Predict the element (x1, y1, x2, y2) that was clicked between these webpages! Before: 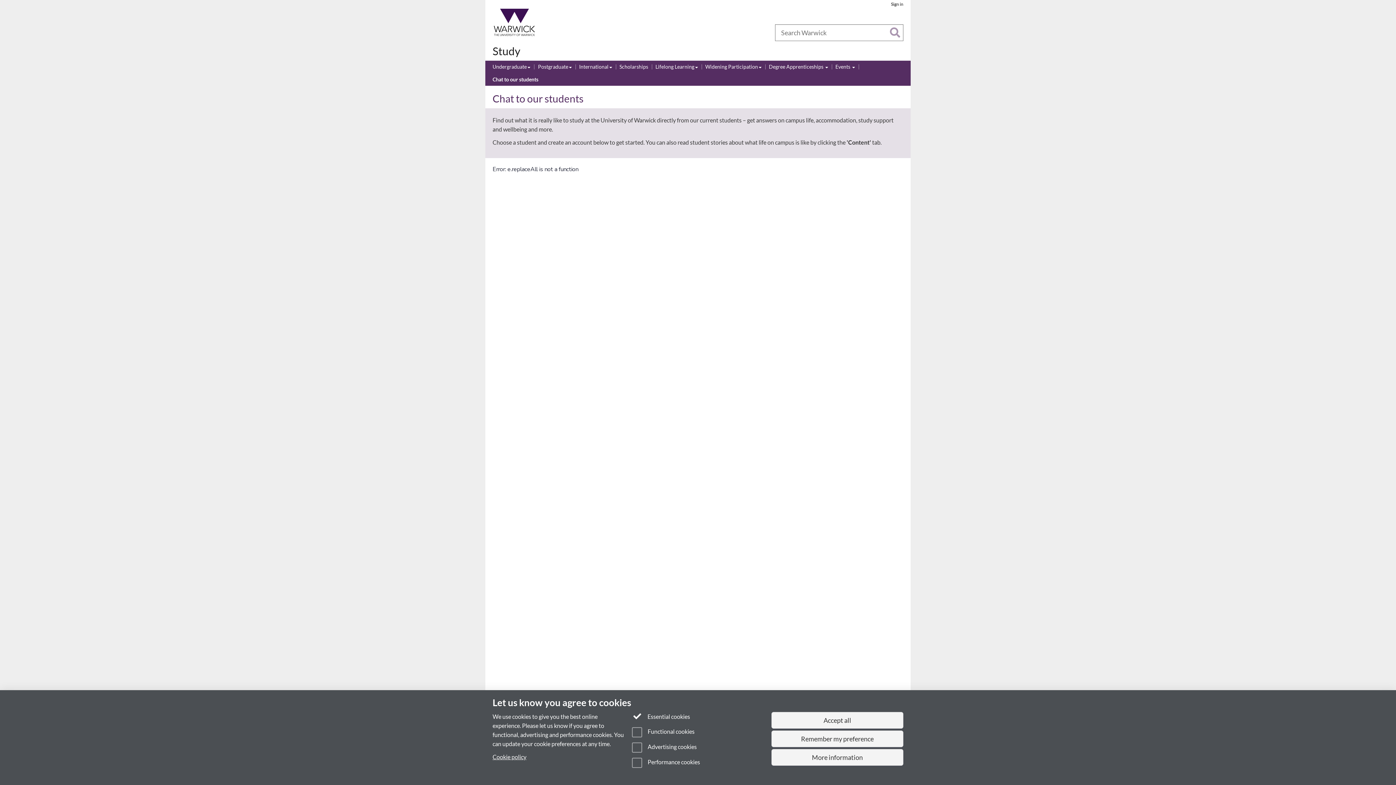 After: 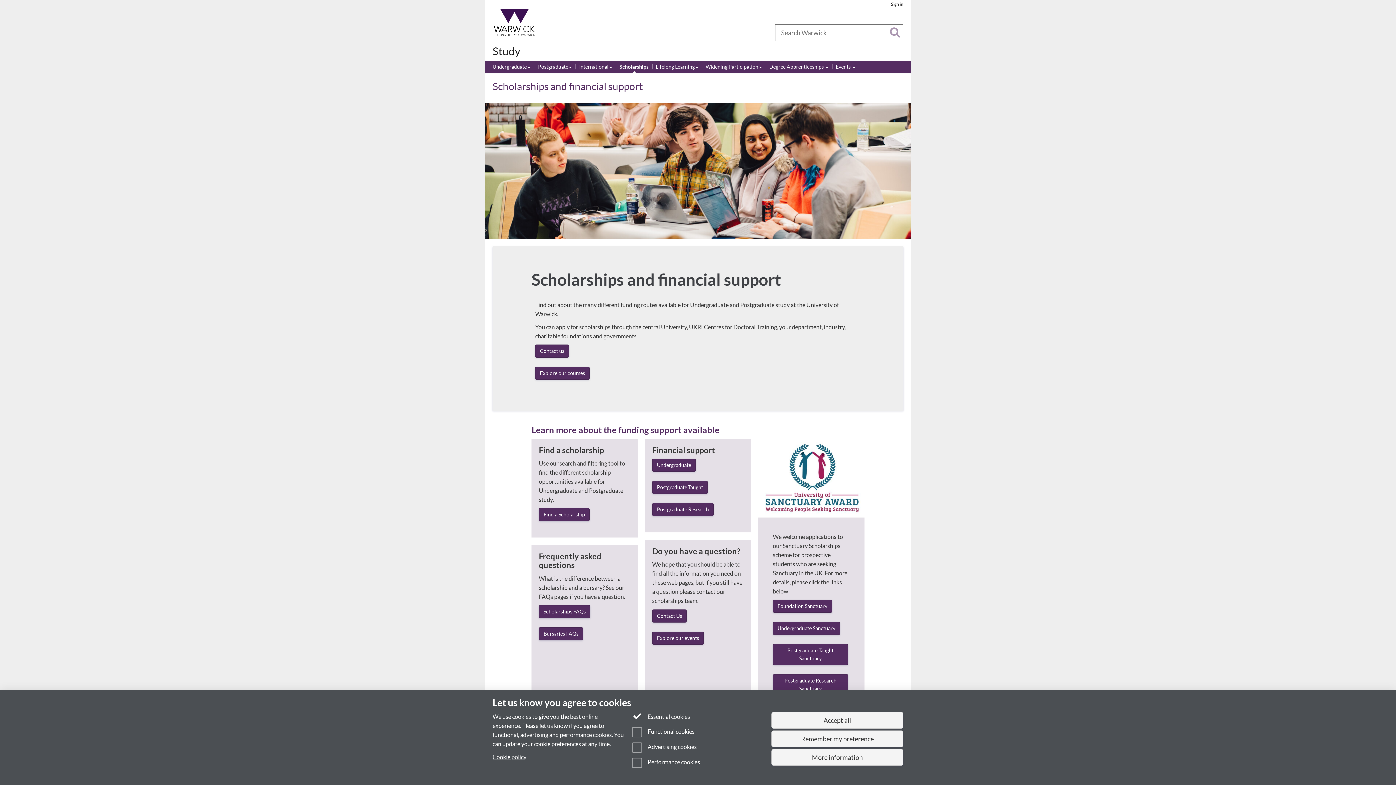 Action: bbox: (619, 63, 648, 71) label: Scholarships